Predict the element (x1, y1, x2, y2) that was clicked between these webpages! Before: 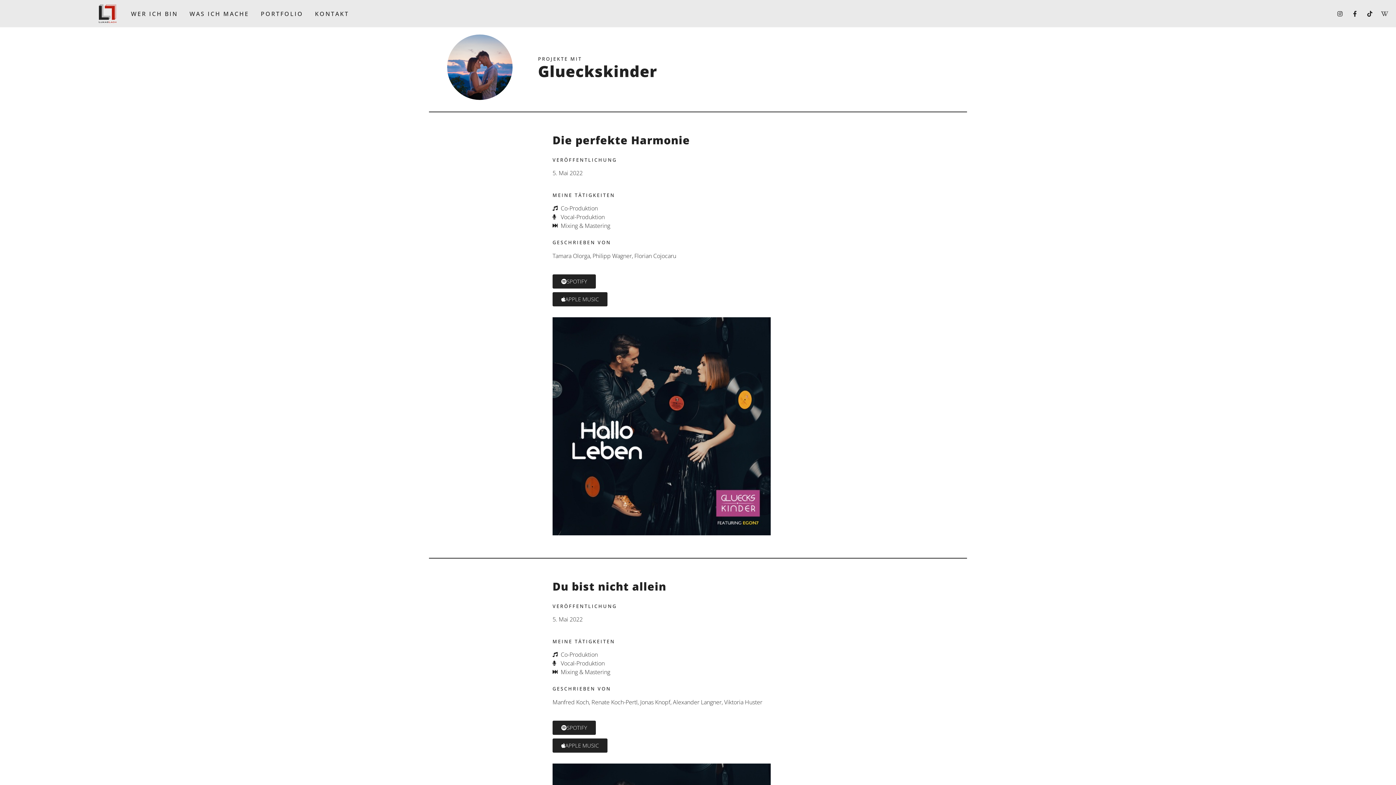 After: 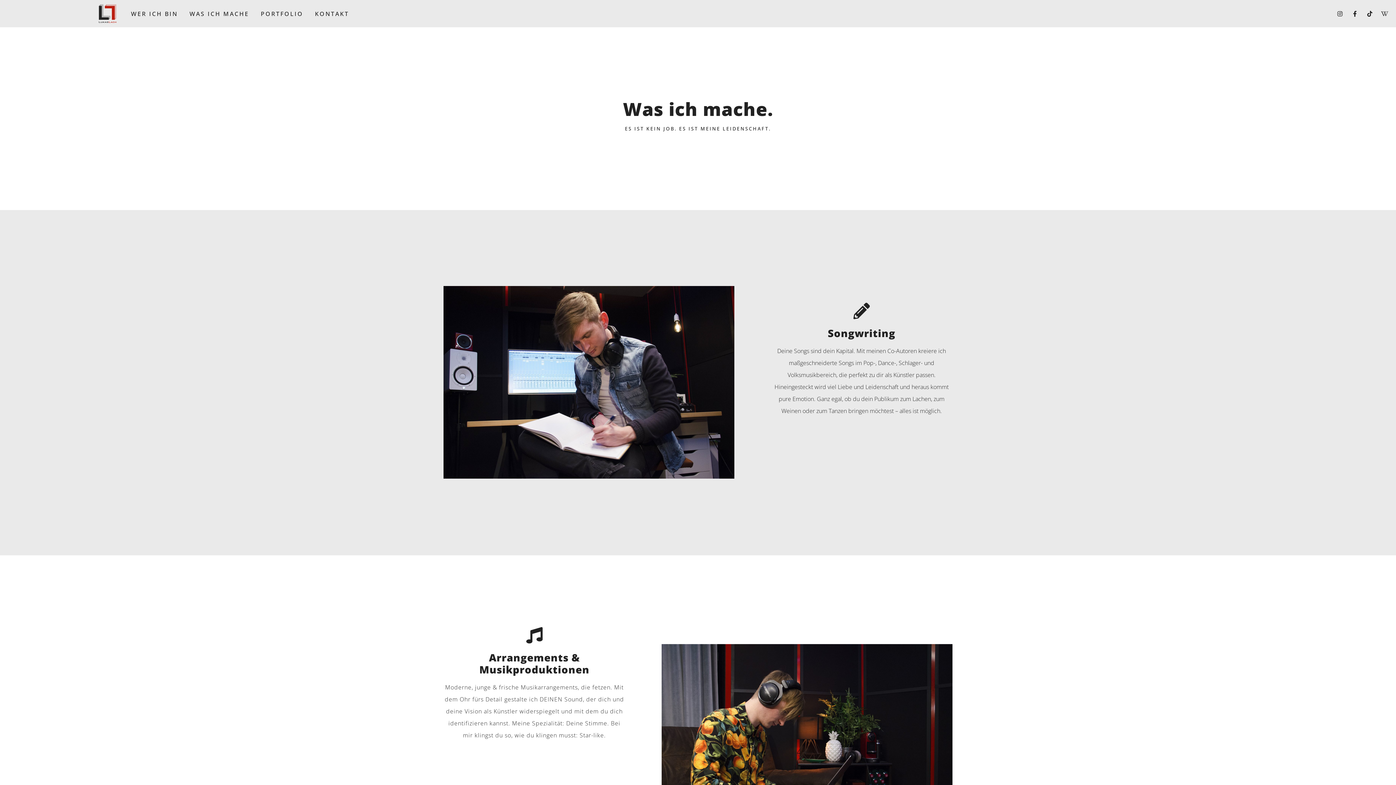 Action: label: WAS ICH MACHE bbox: (189, 10, 249, 17)